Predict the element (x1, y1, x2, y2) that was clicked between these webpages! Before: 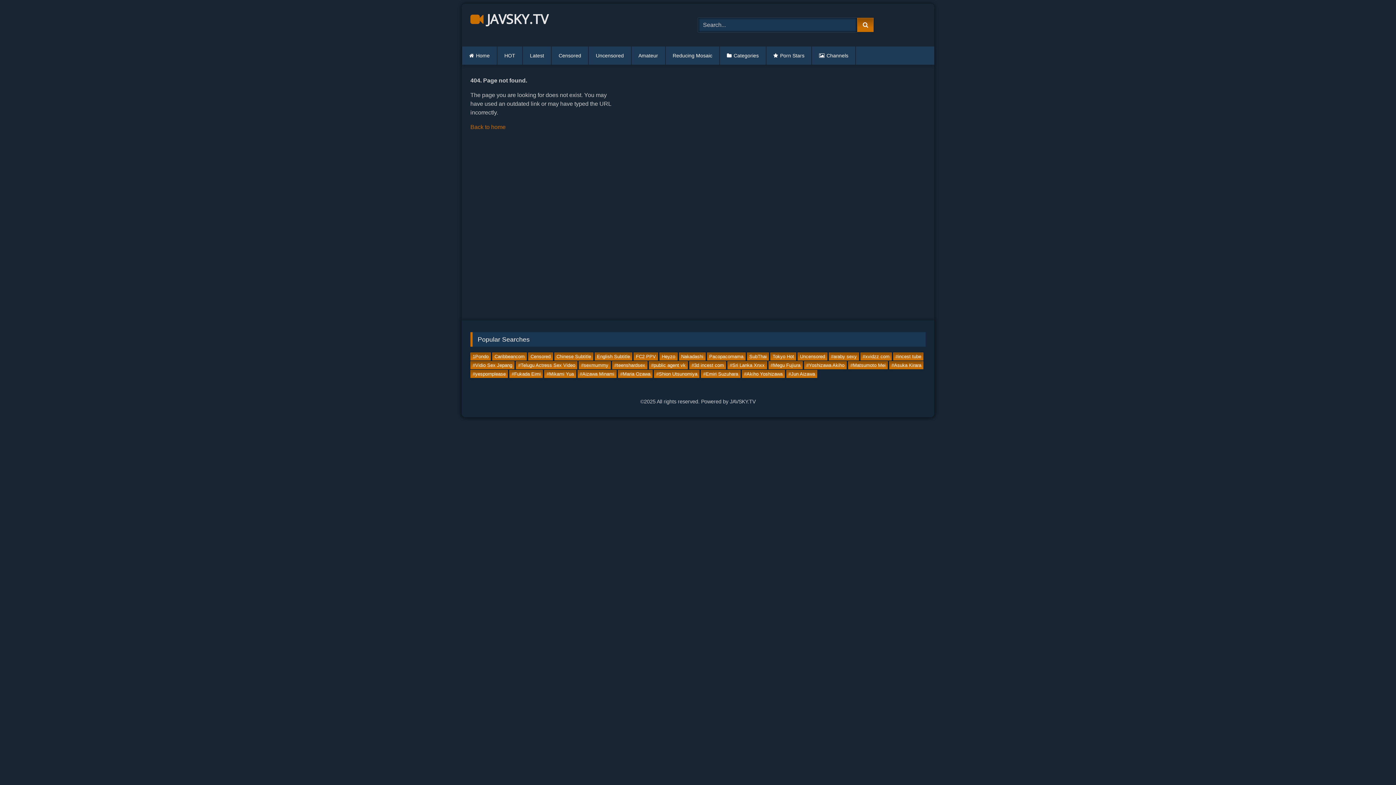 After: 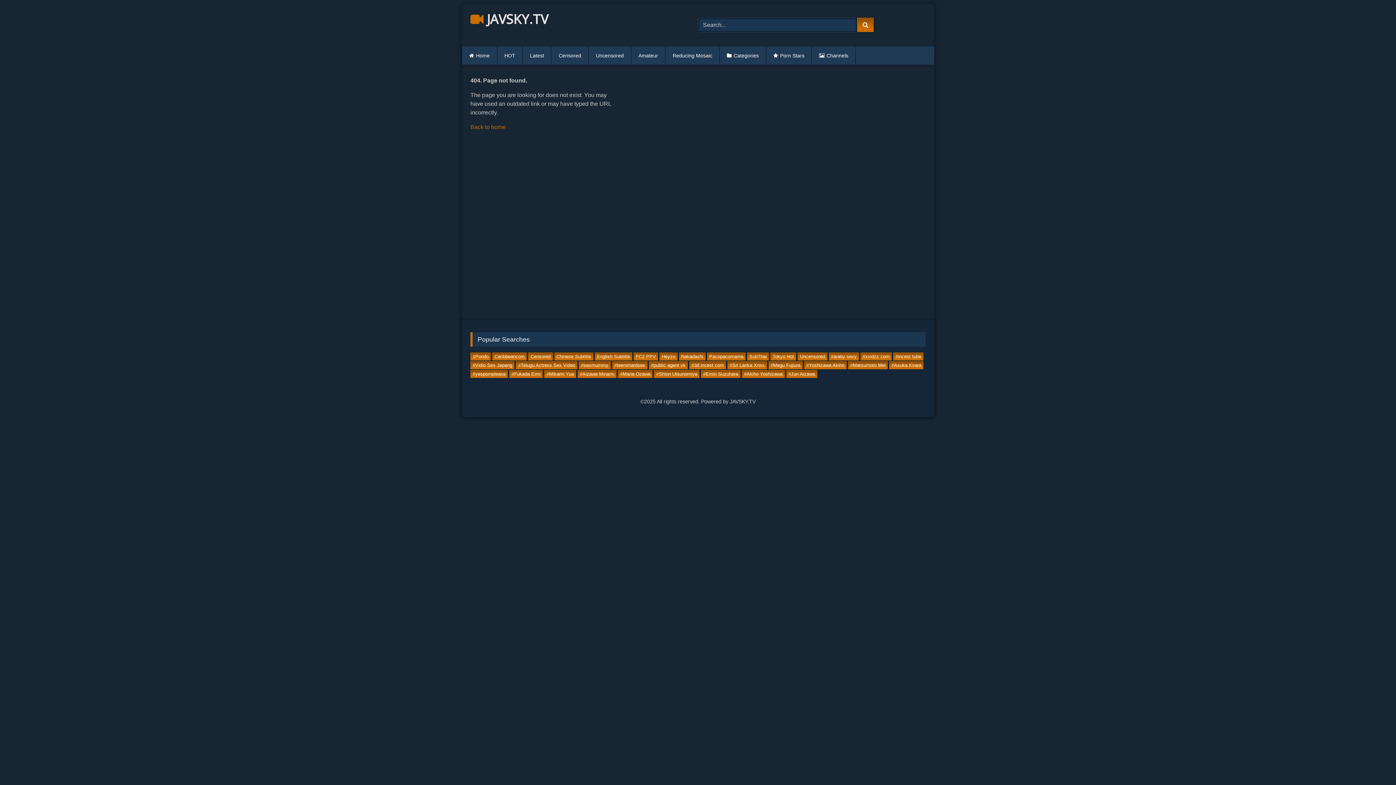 Action: label: #Asuka Kirara bbox: (889, 361, 923, 369)